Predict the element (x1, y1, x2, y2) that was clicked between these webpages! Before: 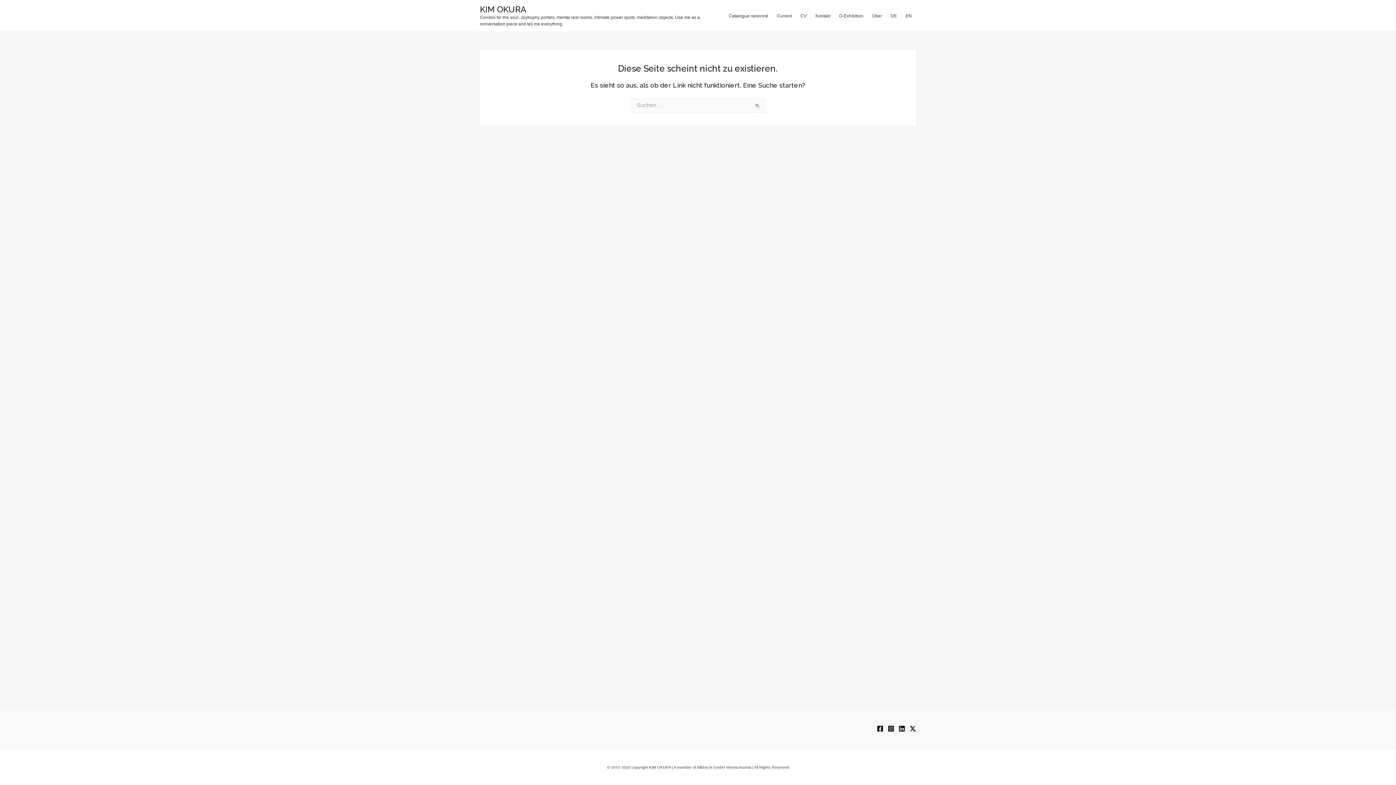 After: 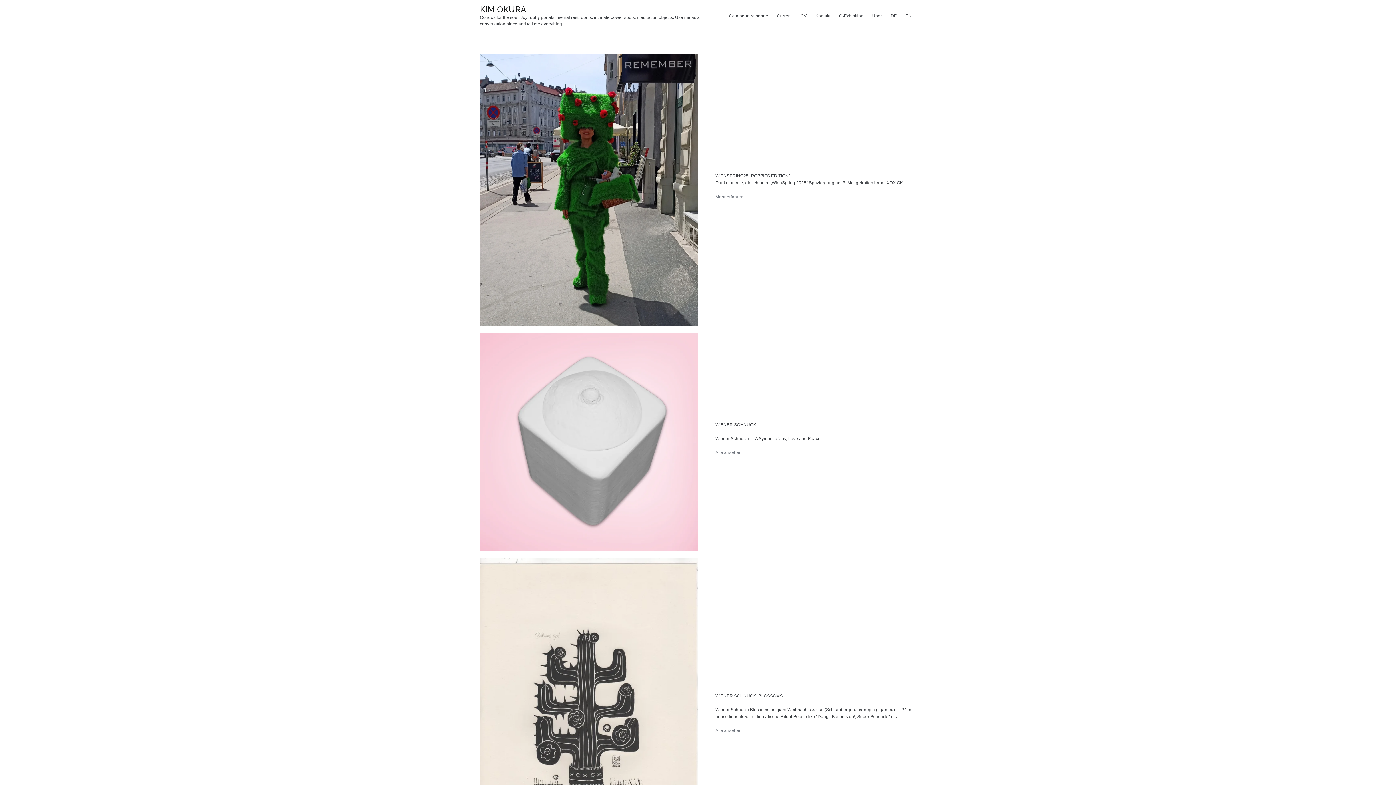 Action: label: DE bbox: (886, 1, 901, 30)